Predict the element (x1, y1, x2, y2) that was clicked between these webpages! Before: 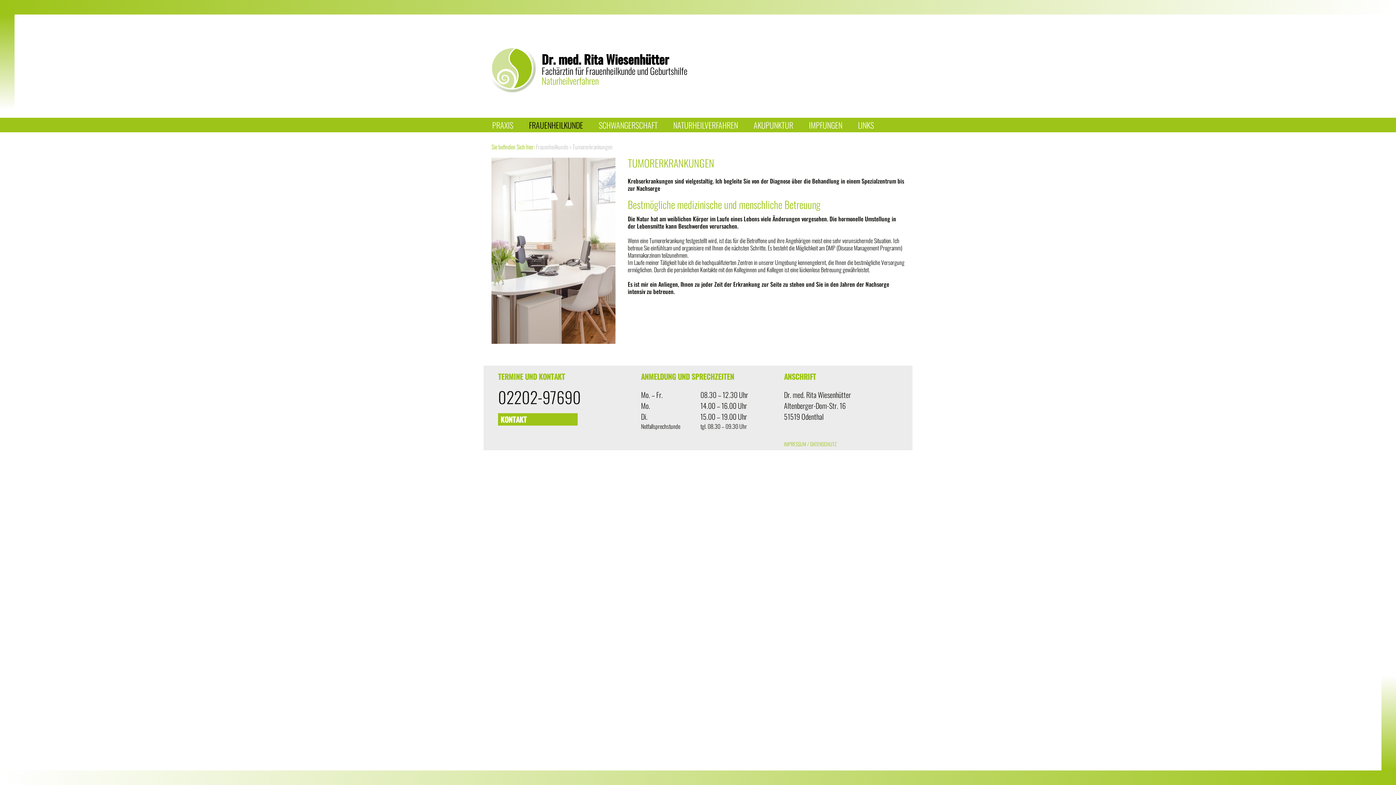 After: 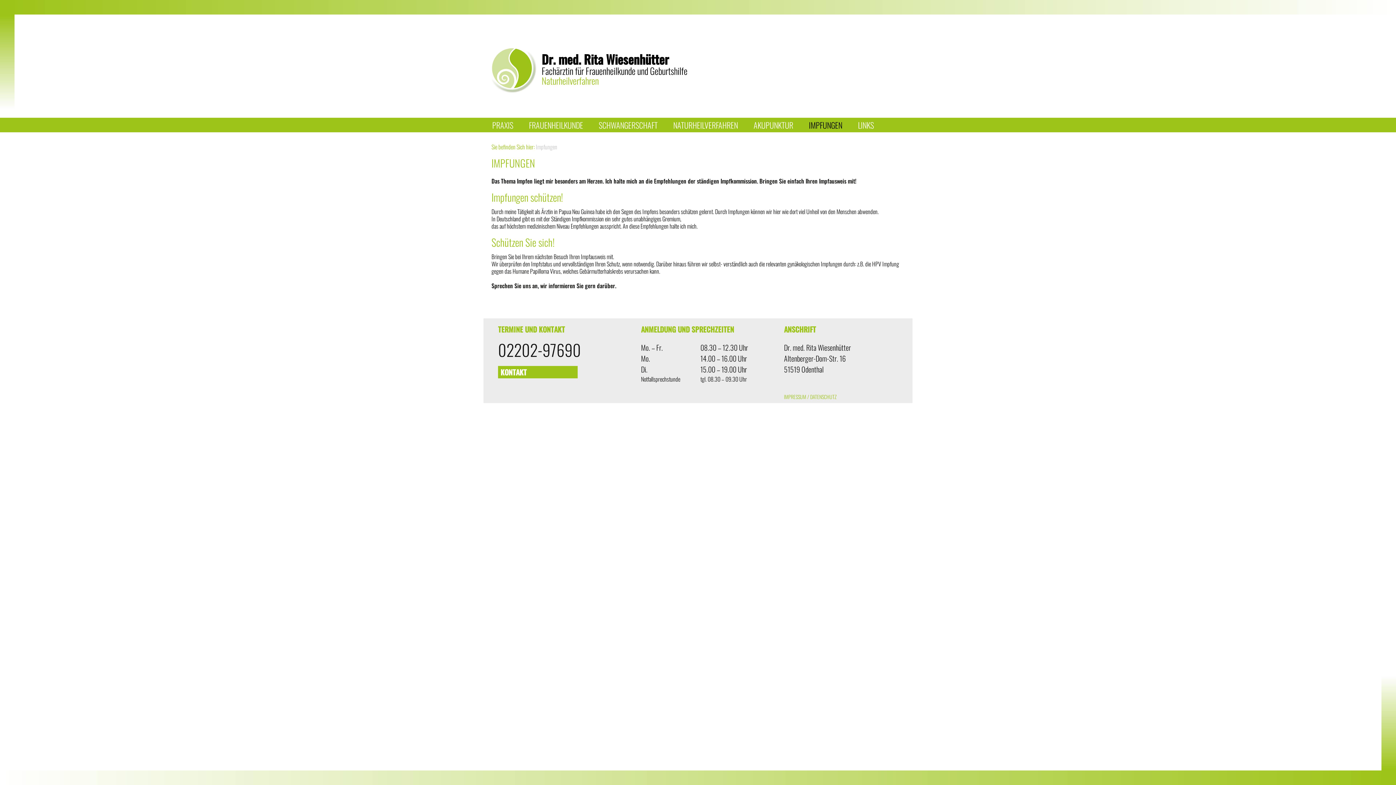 Action: label: IMPFUNGEN bbox: (801, 117, 849, 132)